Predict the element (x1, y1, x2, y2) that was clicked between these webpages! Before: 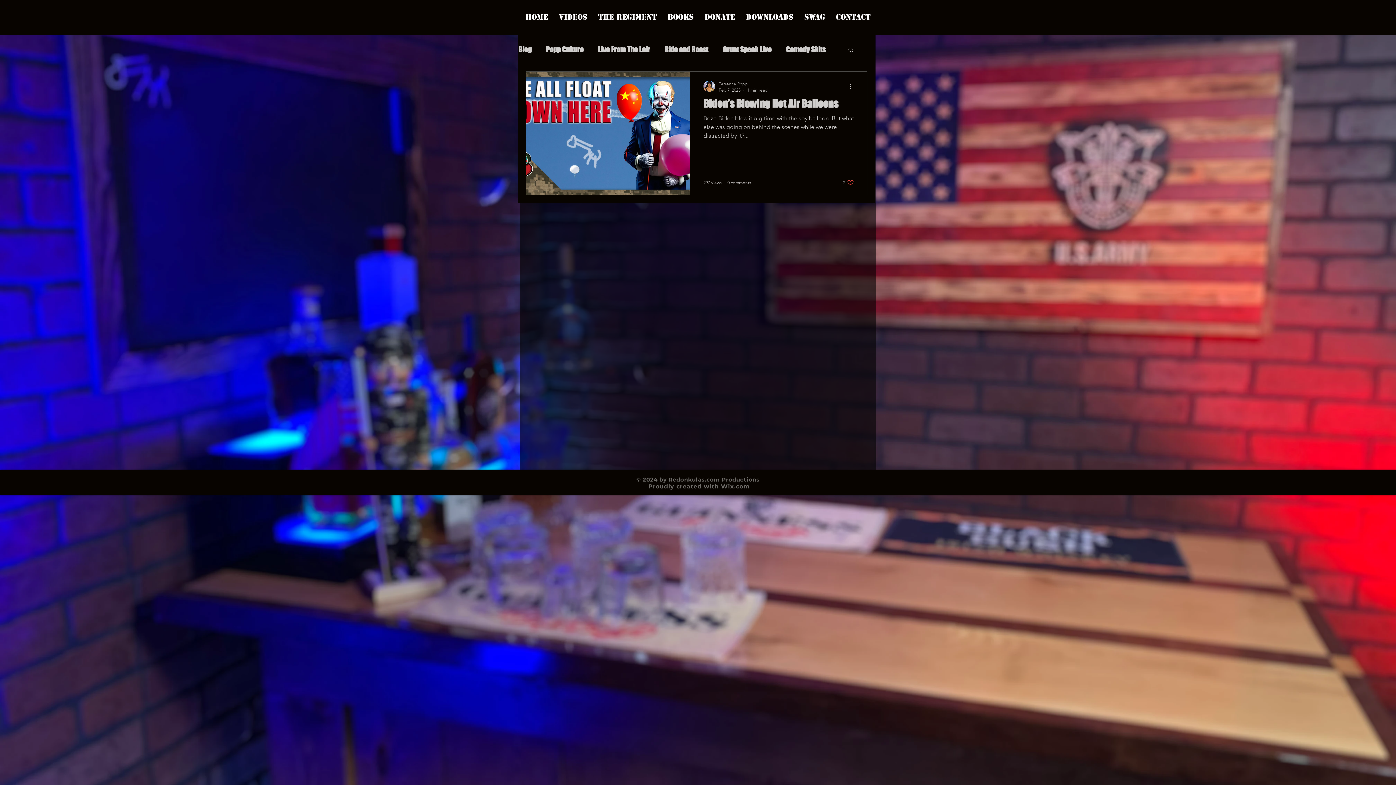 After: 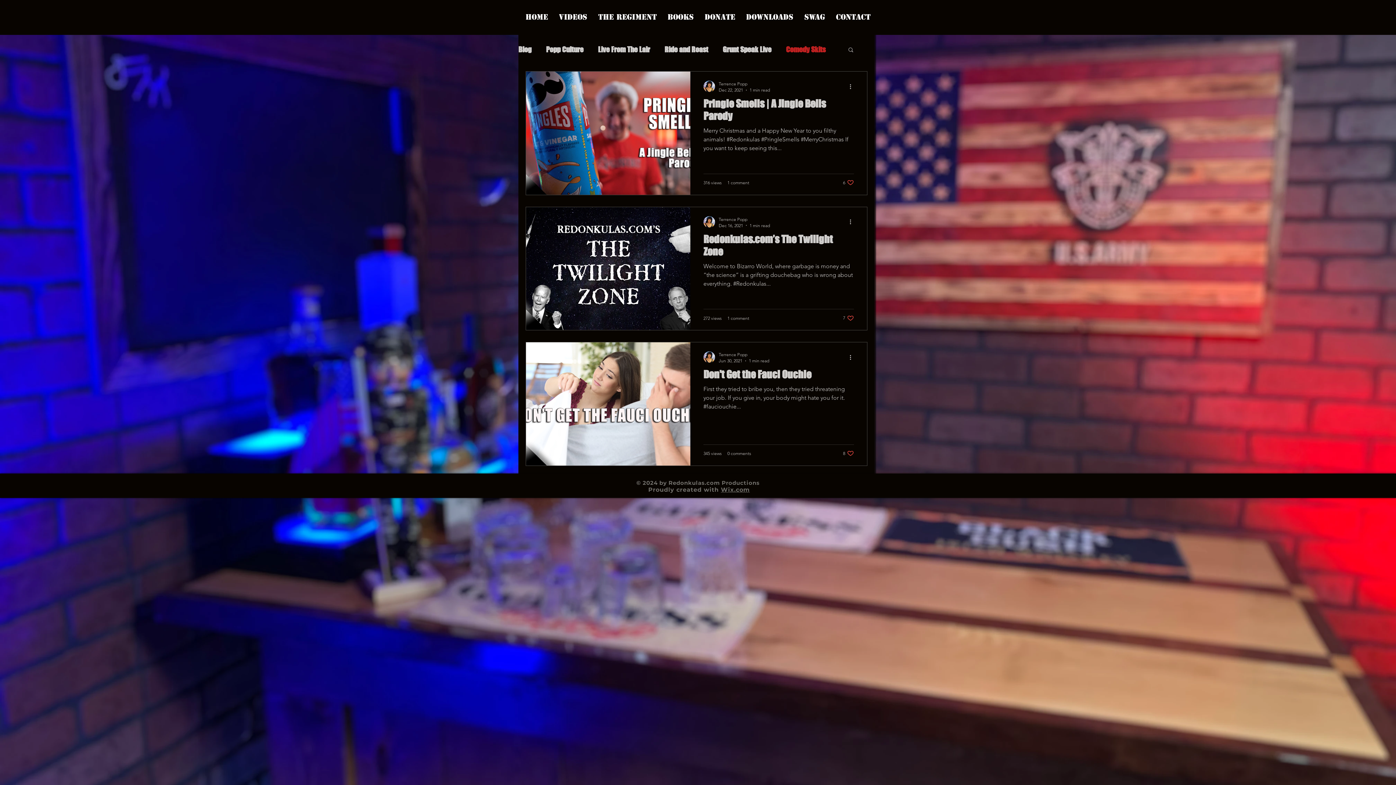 Action: bbox: (786, 45, 825, 53) label: Comedy Skits